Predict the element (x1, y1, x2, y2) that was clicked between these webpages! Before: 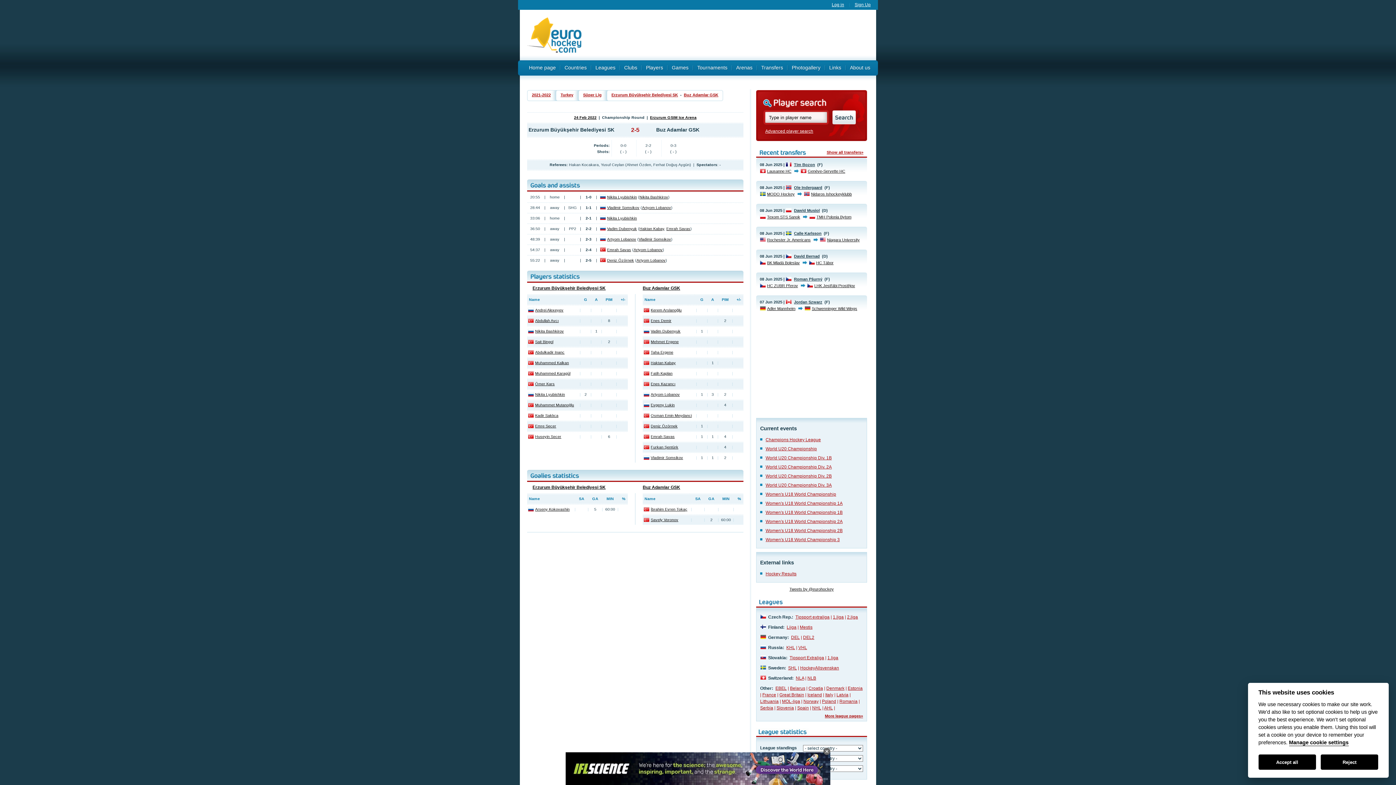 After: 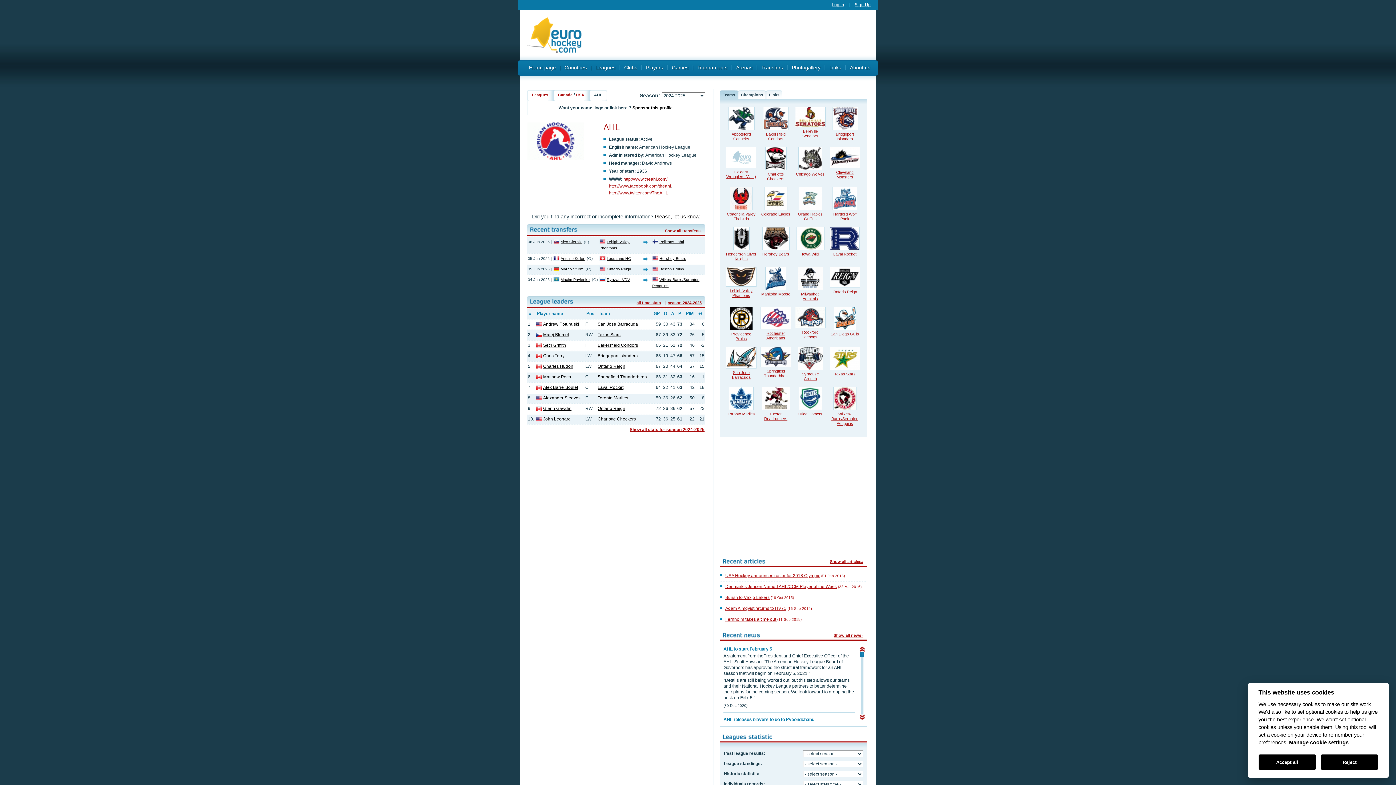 Action: bbox: (824, 705, 833, 710) label: AHL